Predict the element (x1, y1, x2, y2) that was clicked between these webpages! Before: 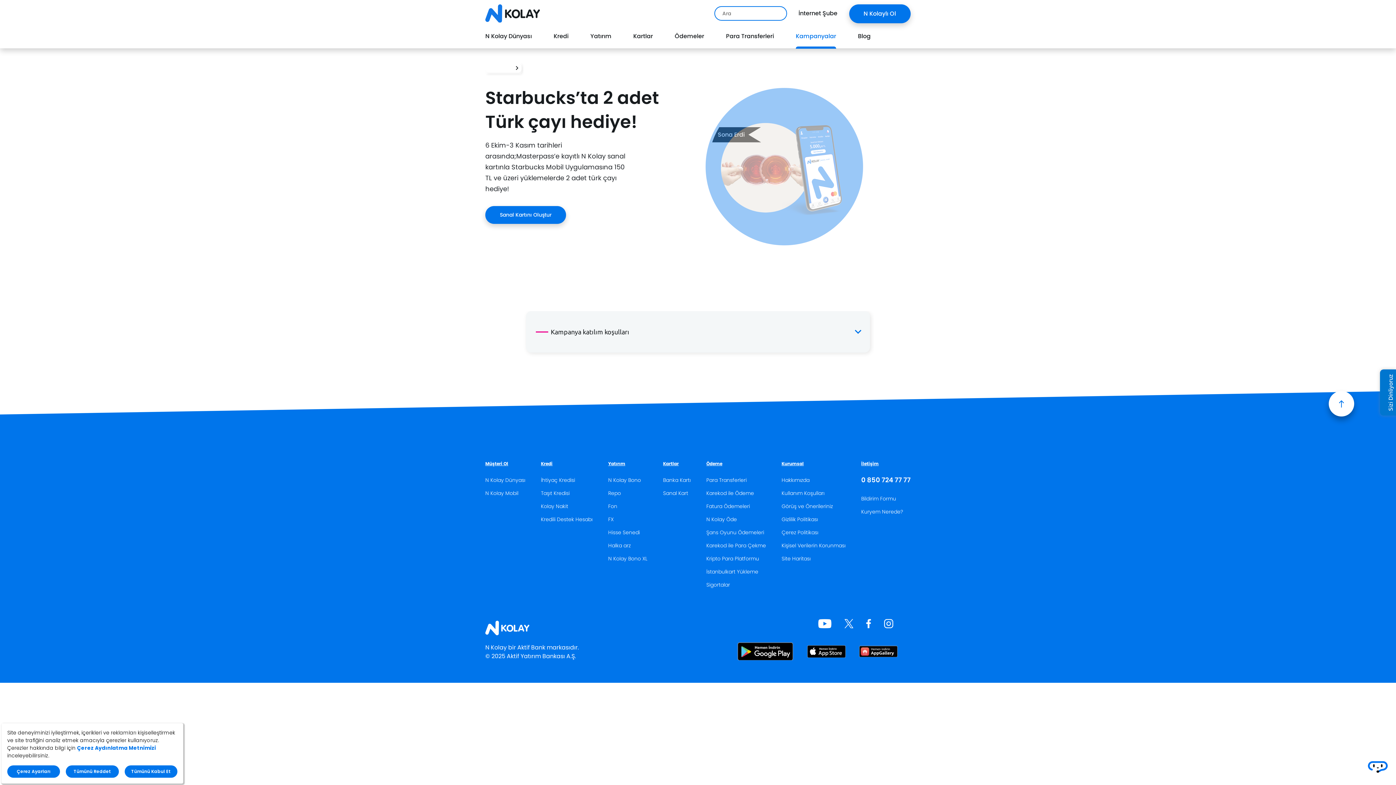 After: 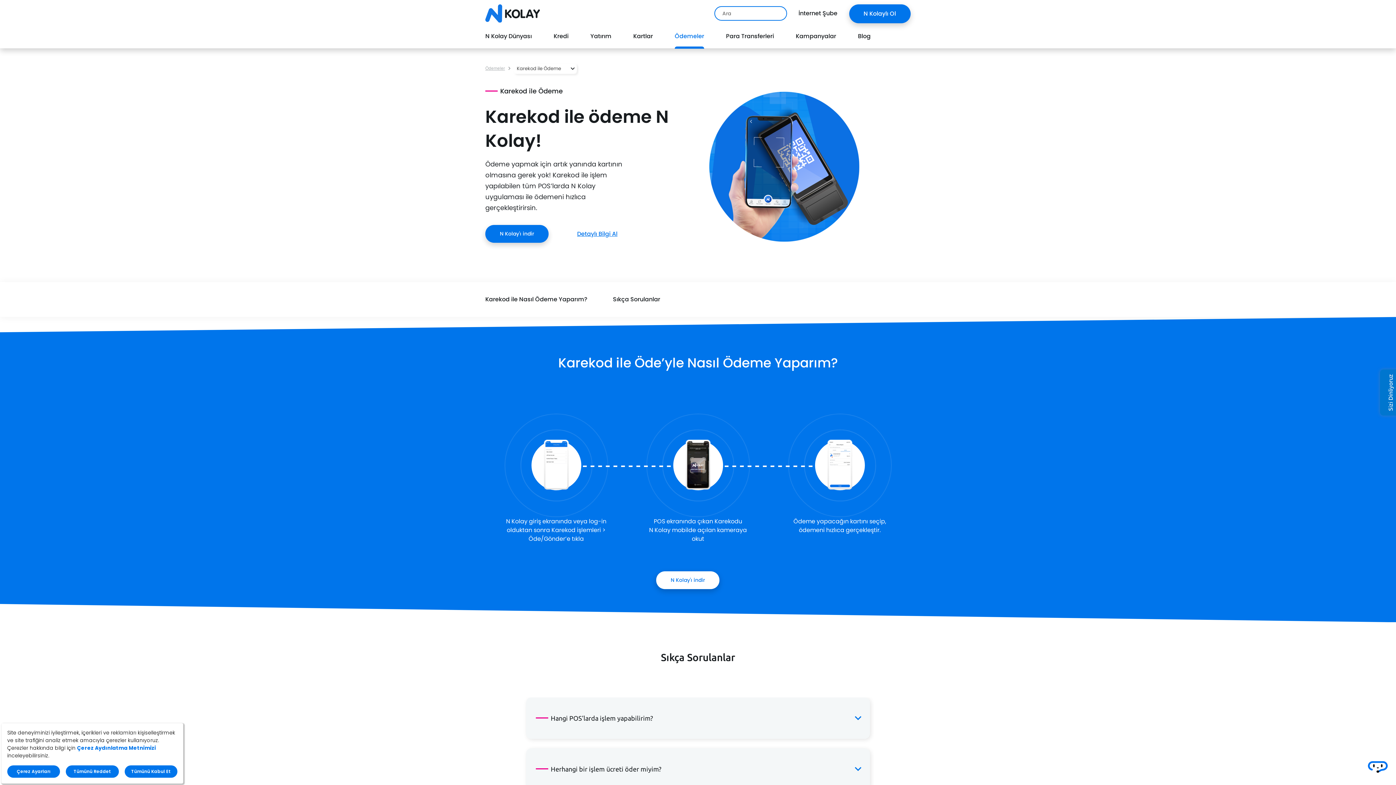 Action: label: Karekod ile Ödeme bbox: (706, 487, 766, 500)